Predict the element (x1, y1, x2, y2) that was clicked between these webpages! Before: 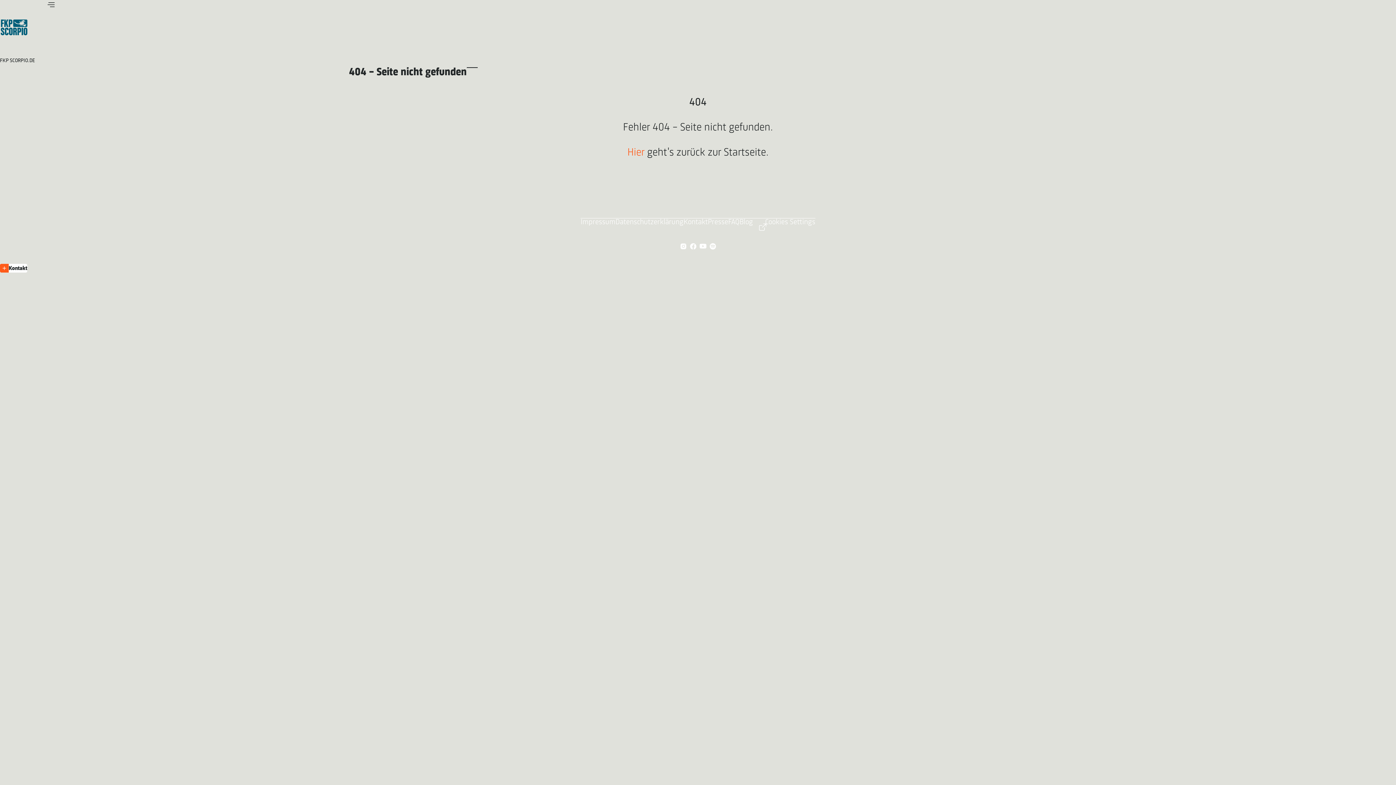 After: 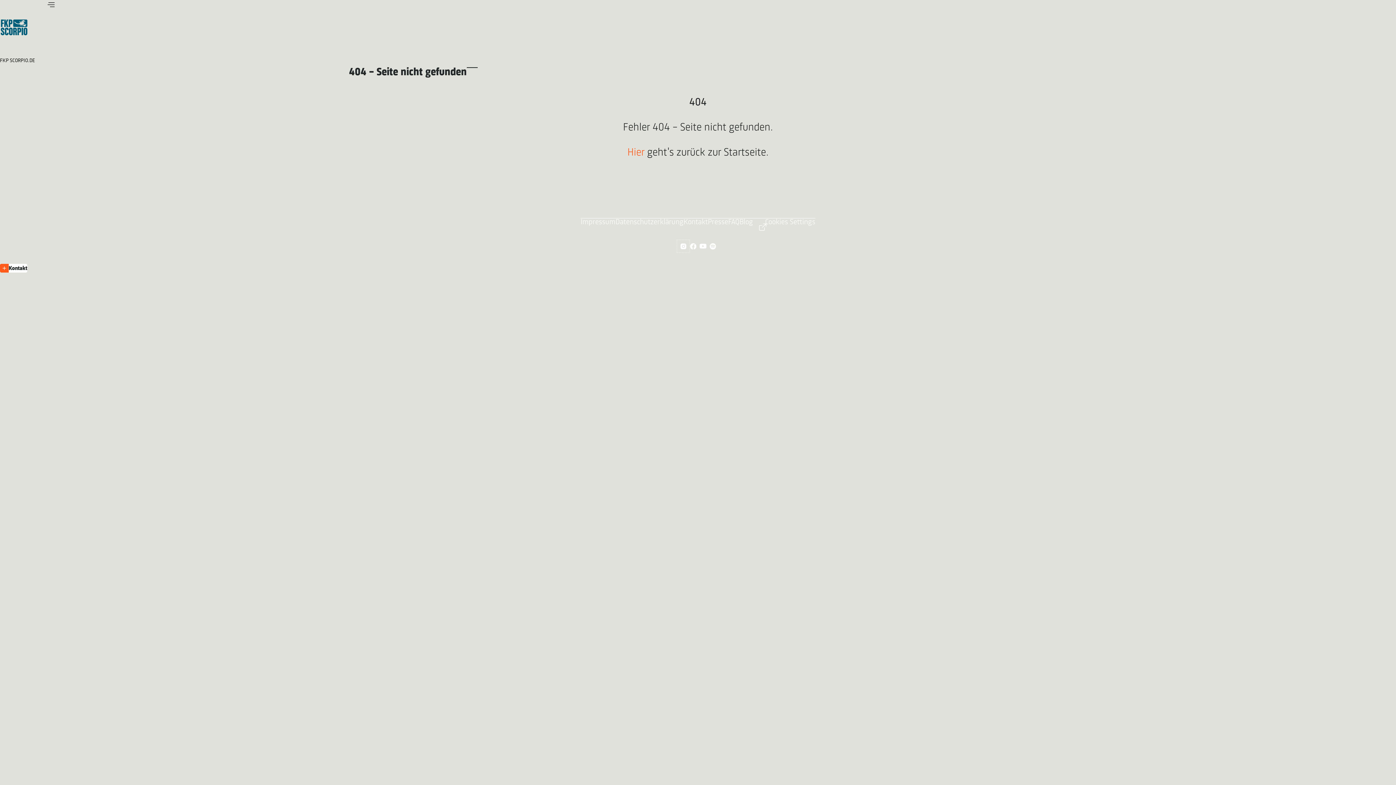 Action: bbox: (678, 241, 688, 251)